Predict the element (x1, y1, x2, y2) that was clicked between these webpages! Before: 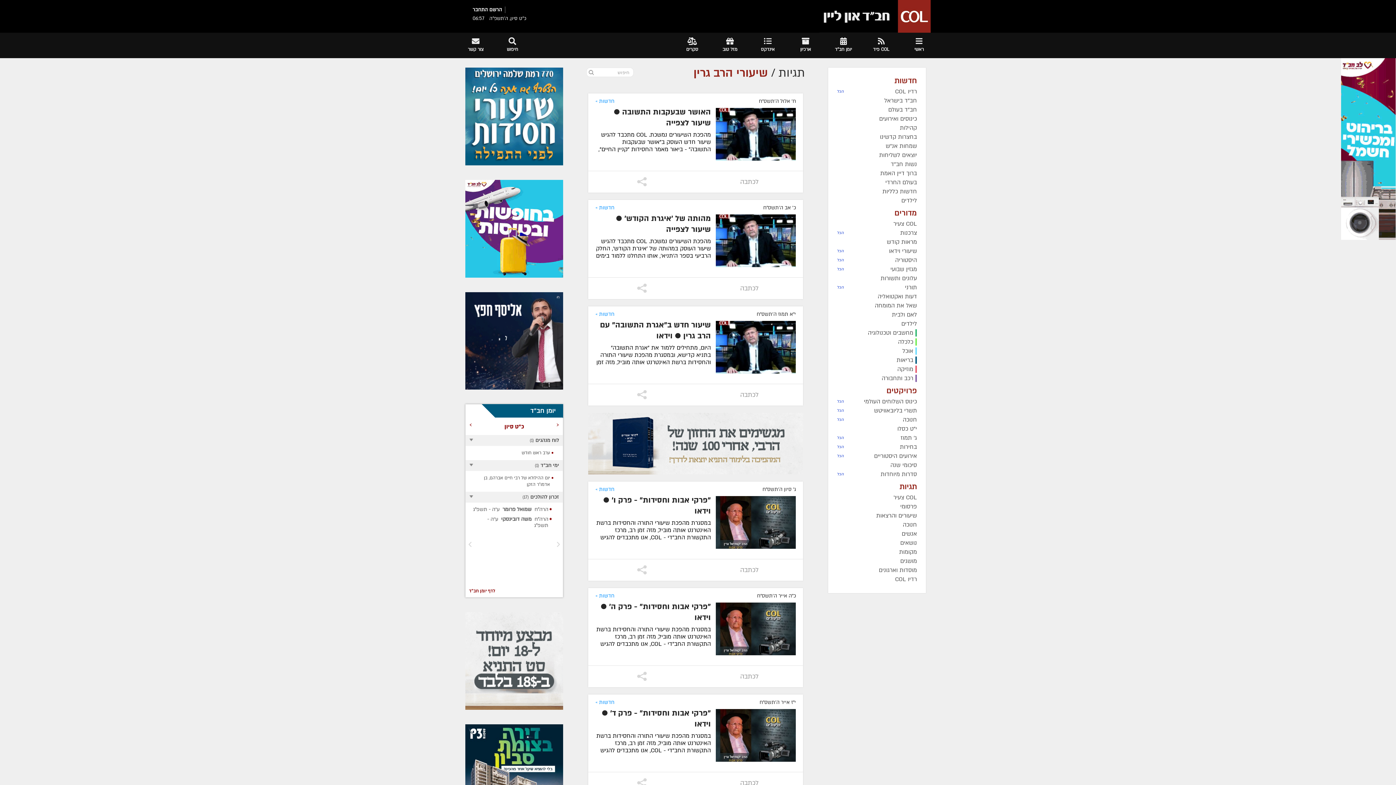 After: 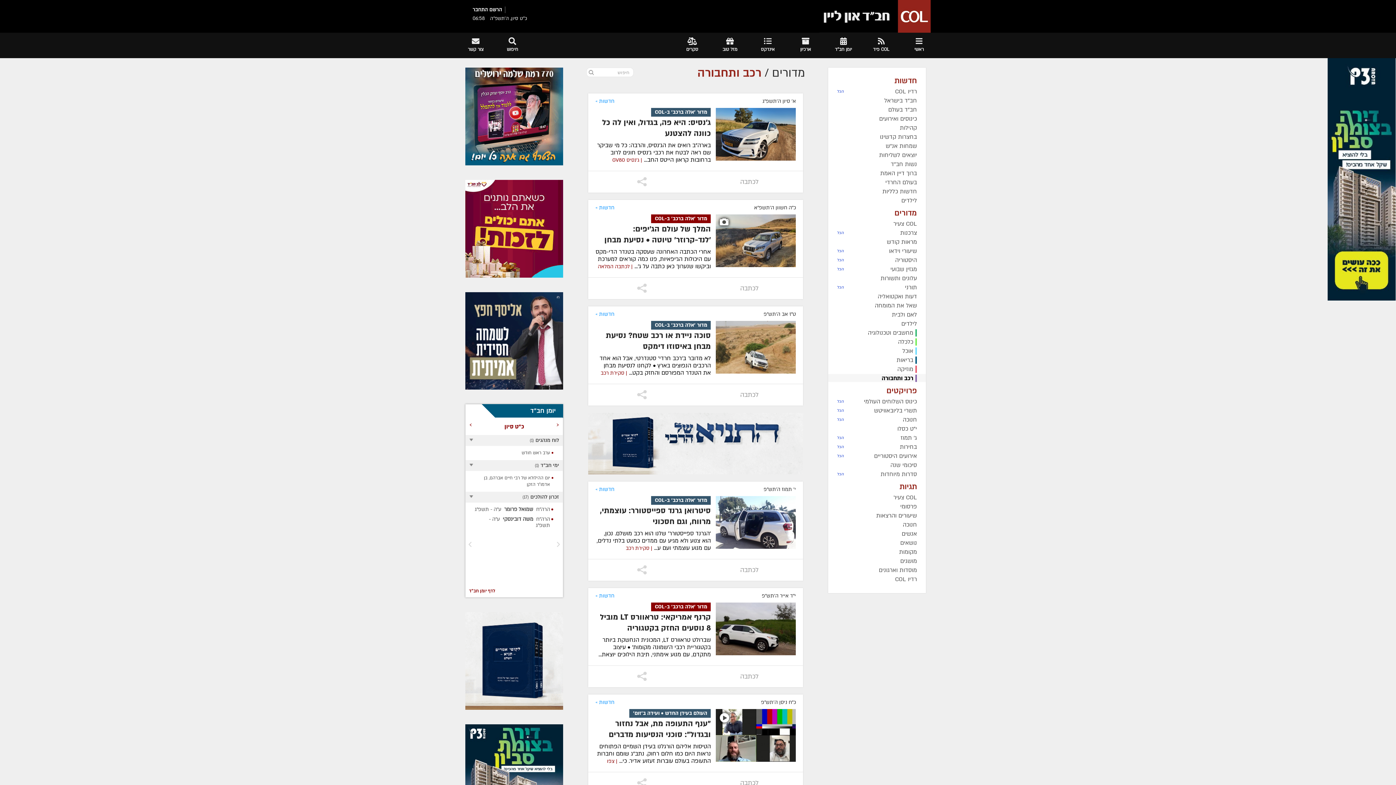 Action: bbox: (881, 374, 917, 382) label: רכב ותחבורה